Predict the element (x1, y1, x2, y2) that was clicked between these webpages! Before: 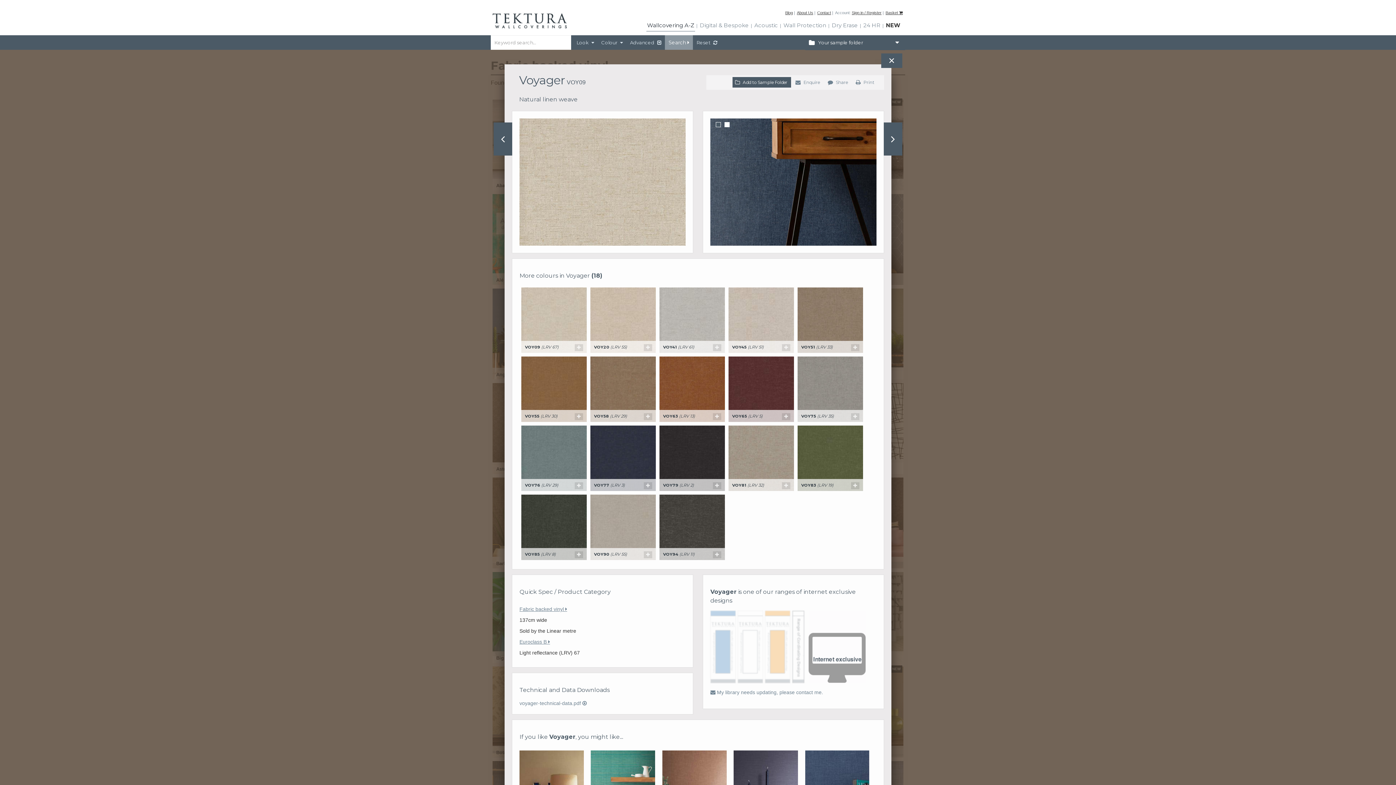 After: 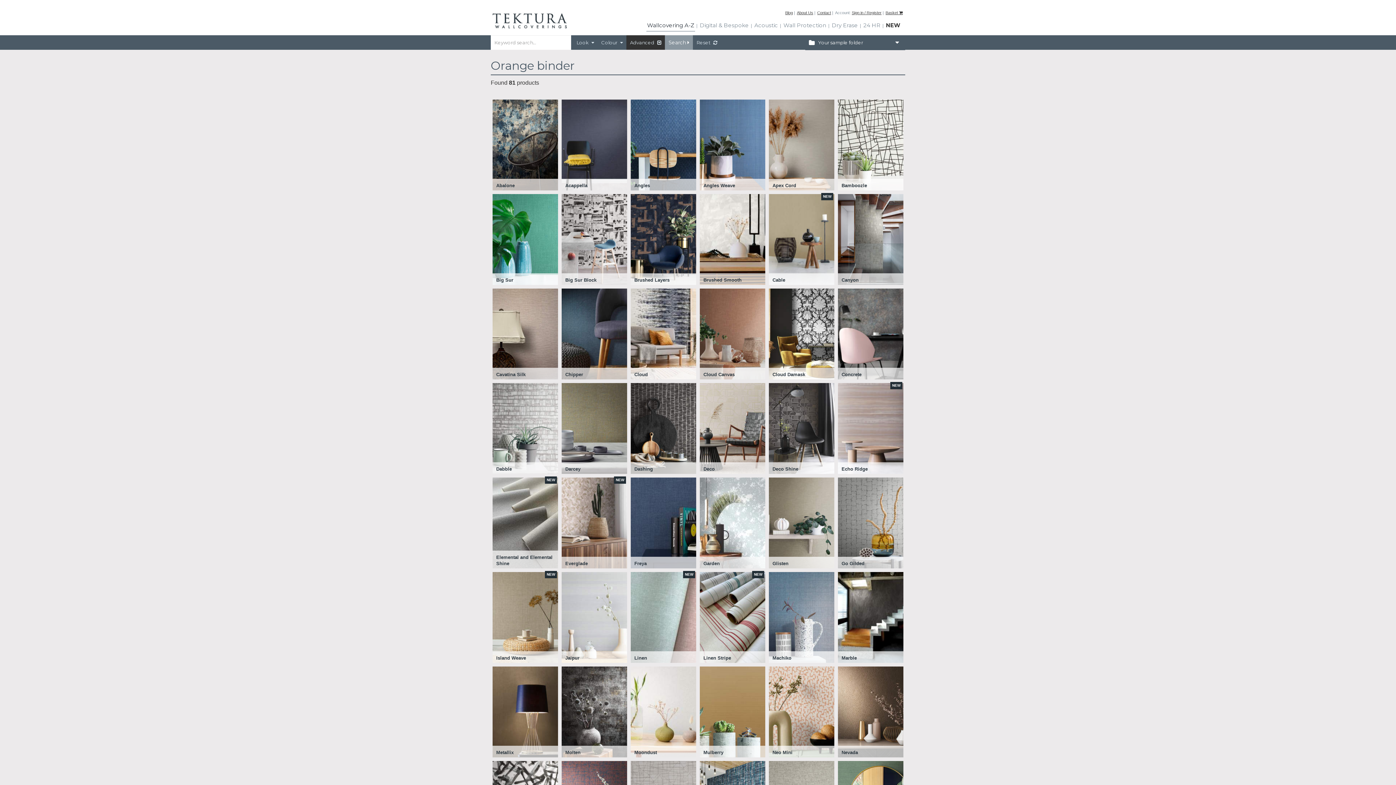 Action: bbox: (765, 610, 790, 683) label:  